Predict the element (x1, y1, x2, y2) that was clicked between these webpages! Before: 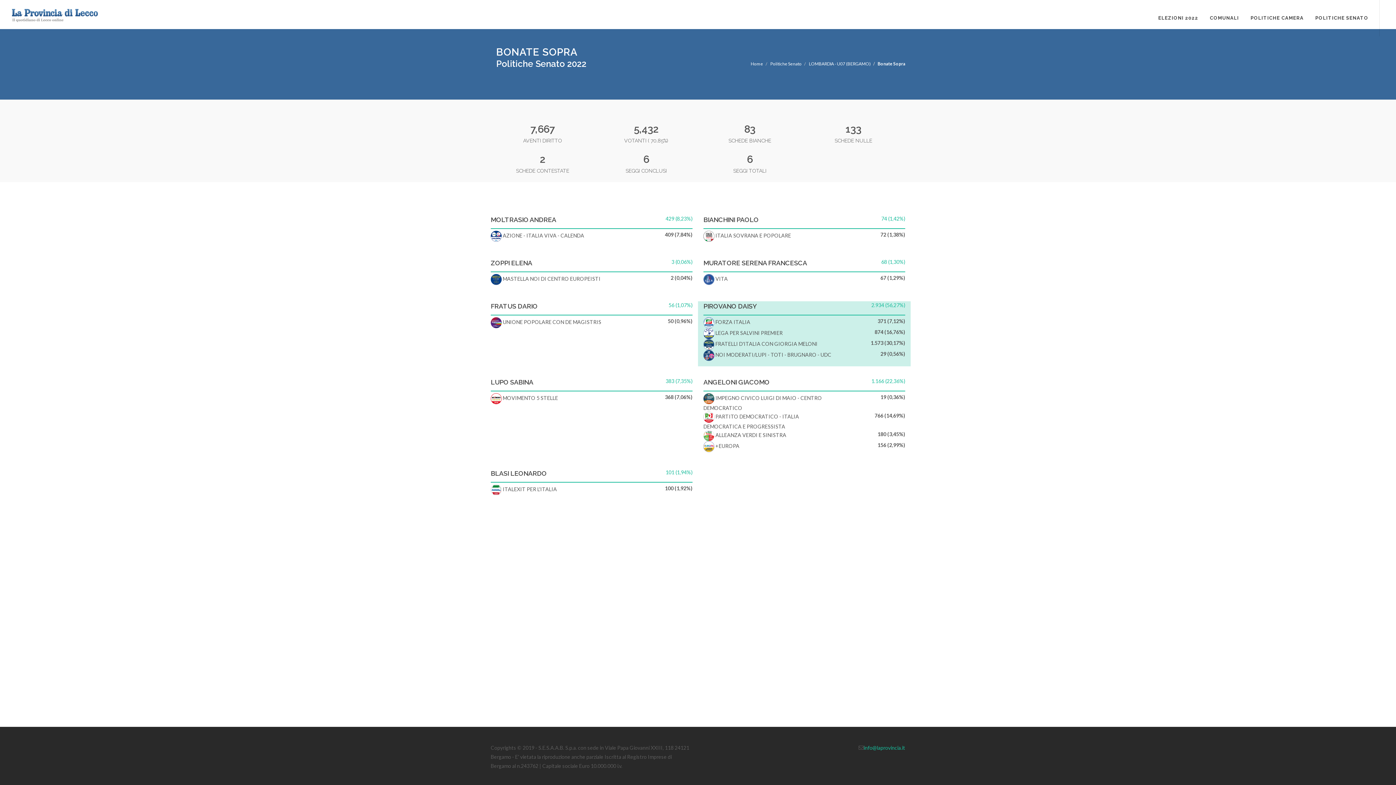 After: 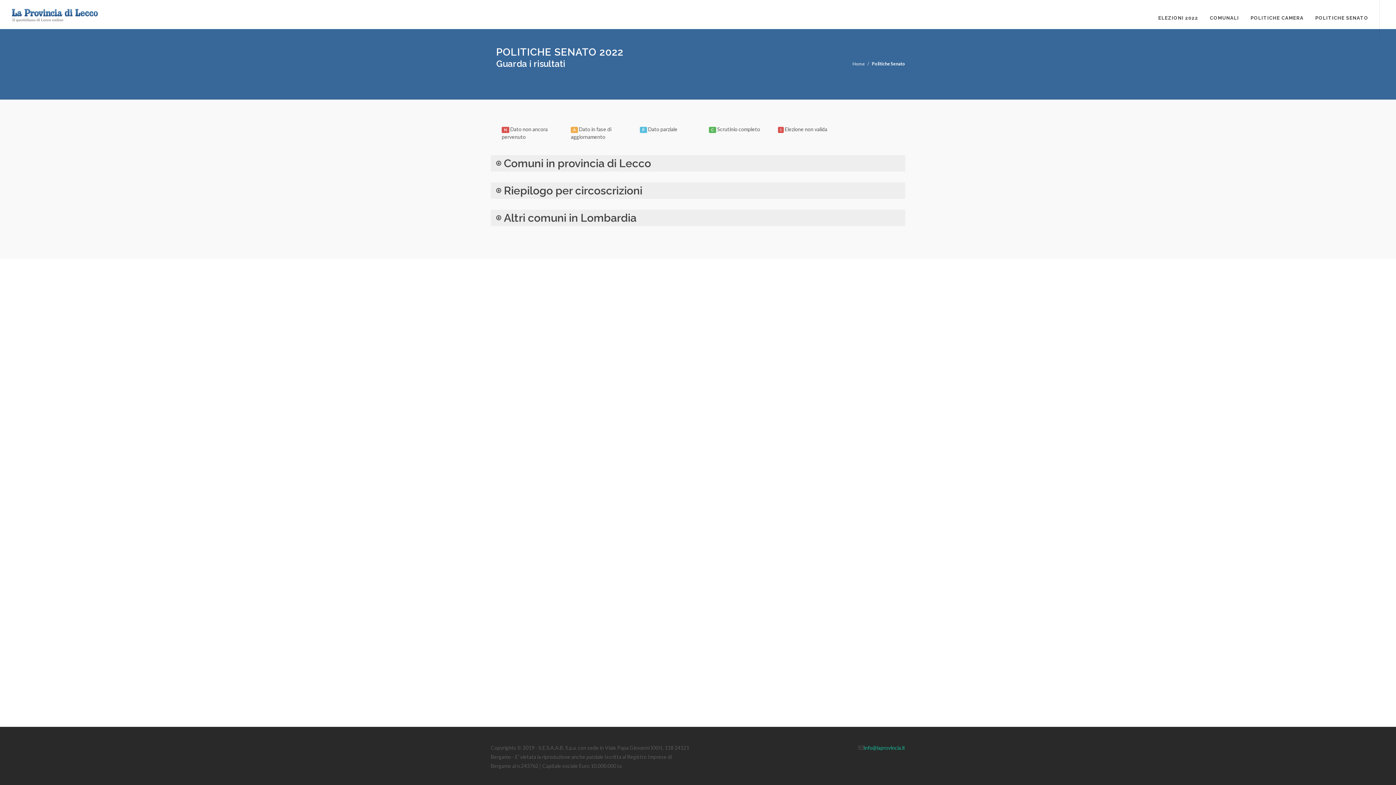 Action: bbox: (1310, 0, 1374, 36) label: POLITICHE SENATO